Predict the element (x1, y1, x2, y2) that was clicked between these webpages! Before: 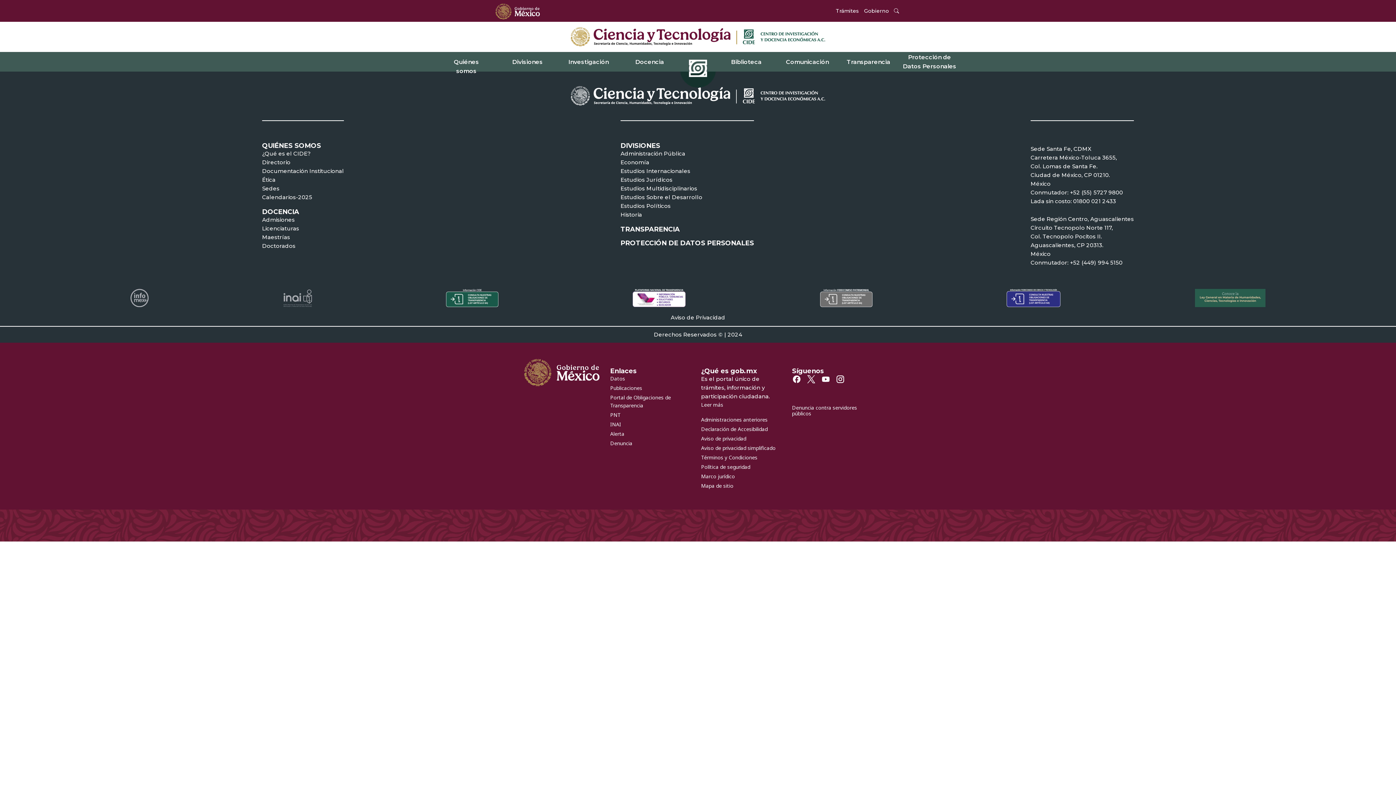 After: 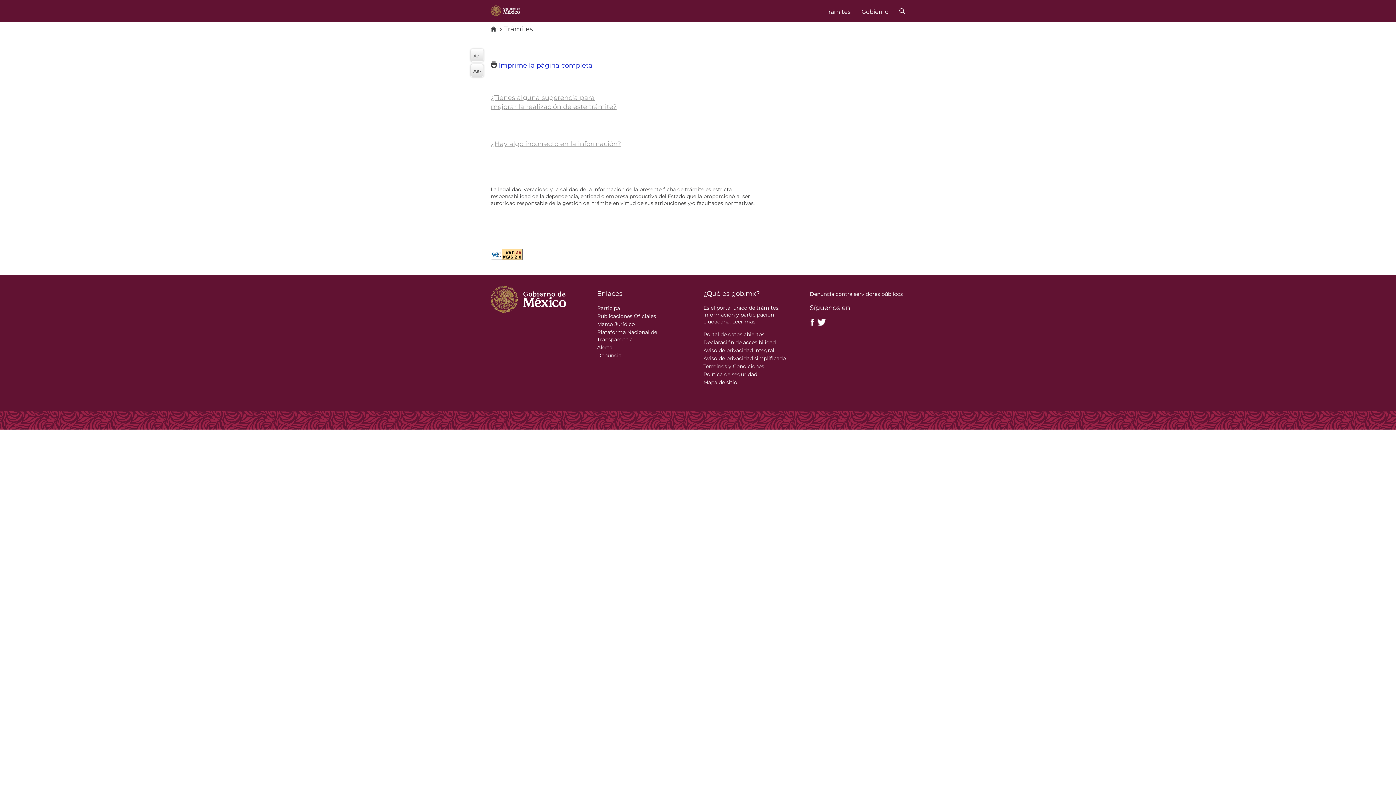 Action: bbox: (792, 404, 872, 416) label: Denuncia contra servidores públicos